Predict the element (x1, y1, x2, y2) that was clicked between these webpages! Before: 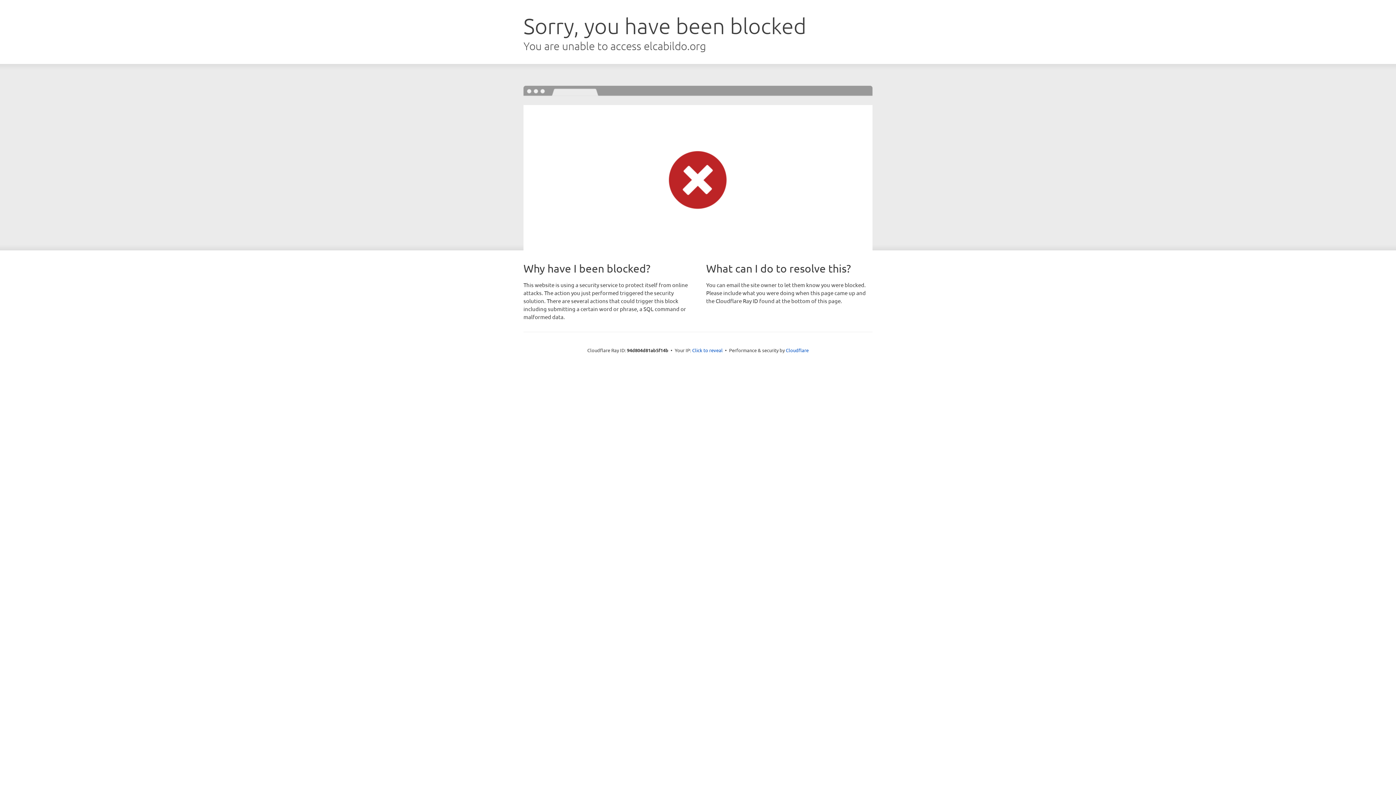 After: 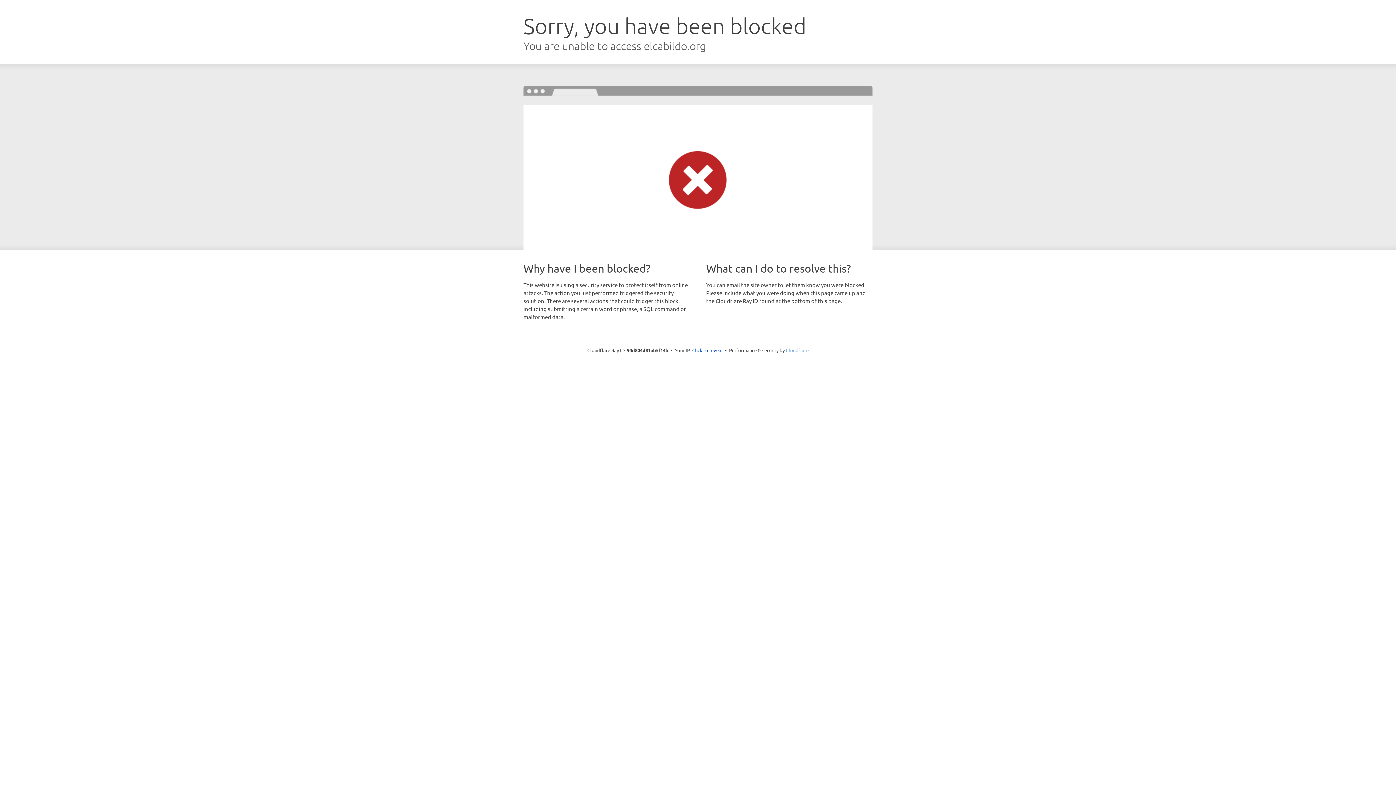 Action: bbox: (786, 347, 808, 353) label: Cloudflare